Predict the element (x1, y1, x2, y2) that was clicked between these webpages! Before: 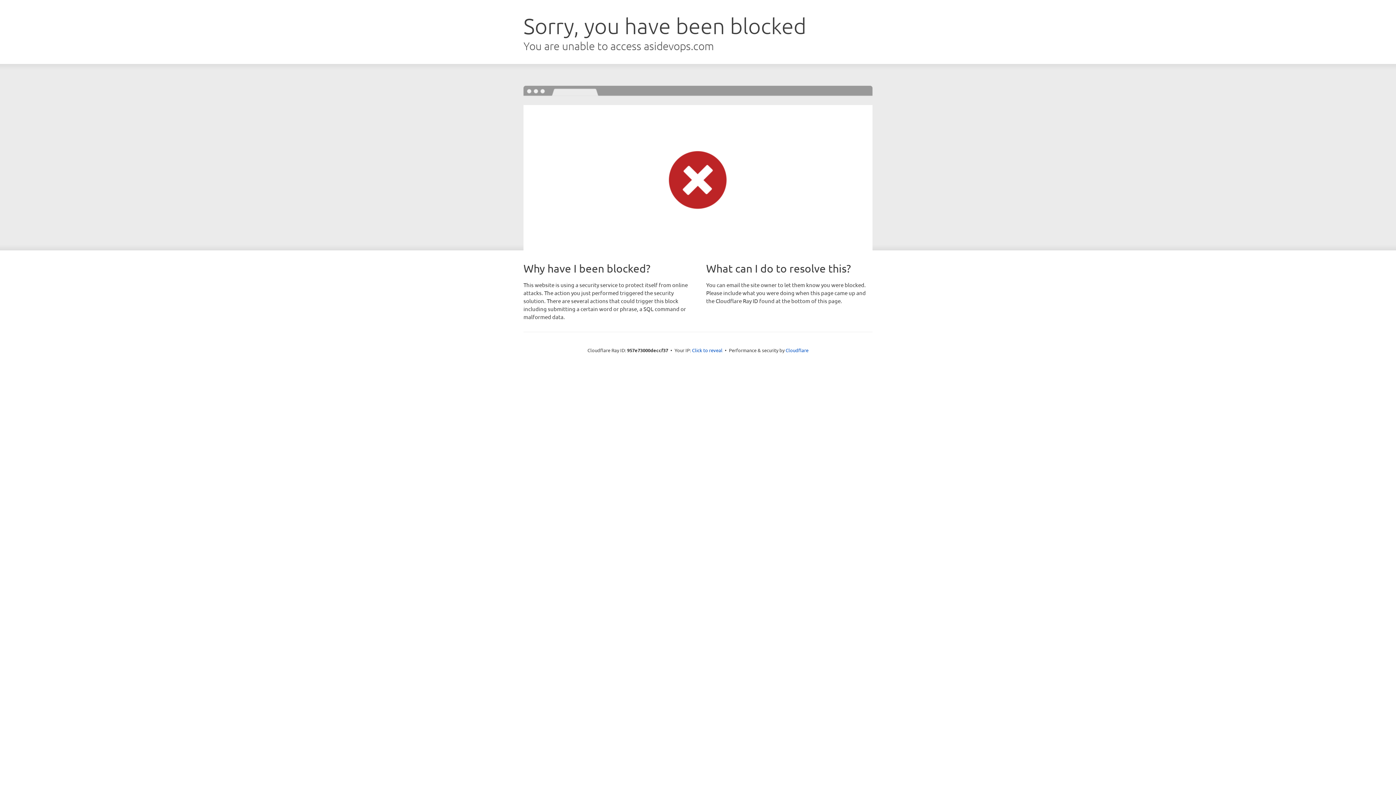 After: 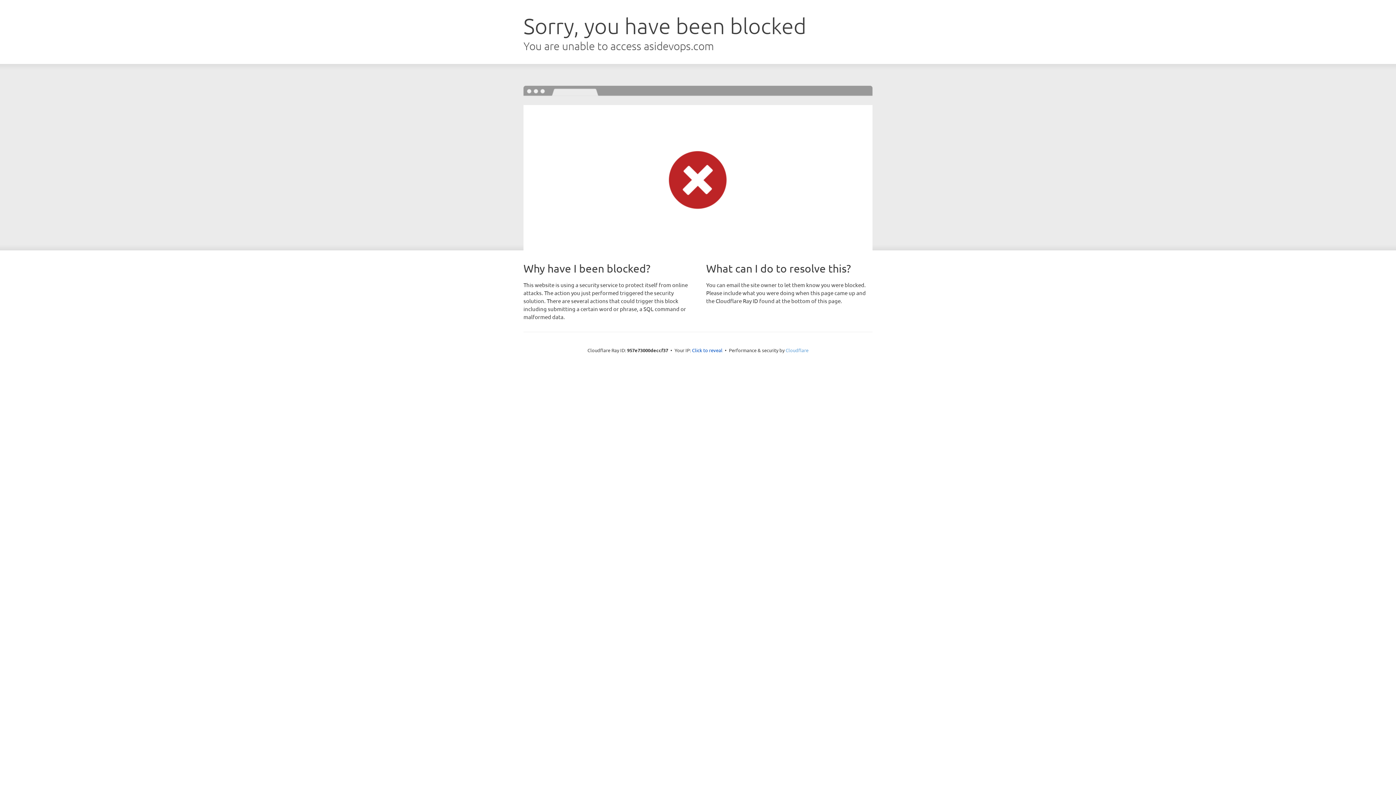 Action: bbox: (785, 347, 808, 353) label: Cloudflare